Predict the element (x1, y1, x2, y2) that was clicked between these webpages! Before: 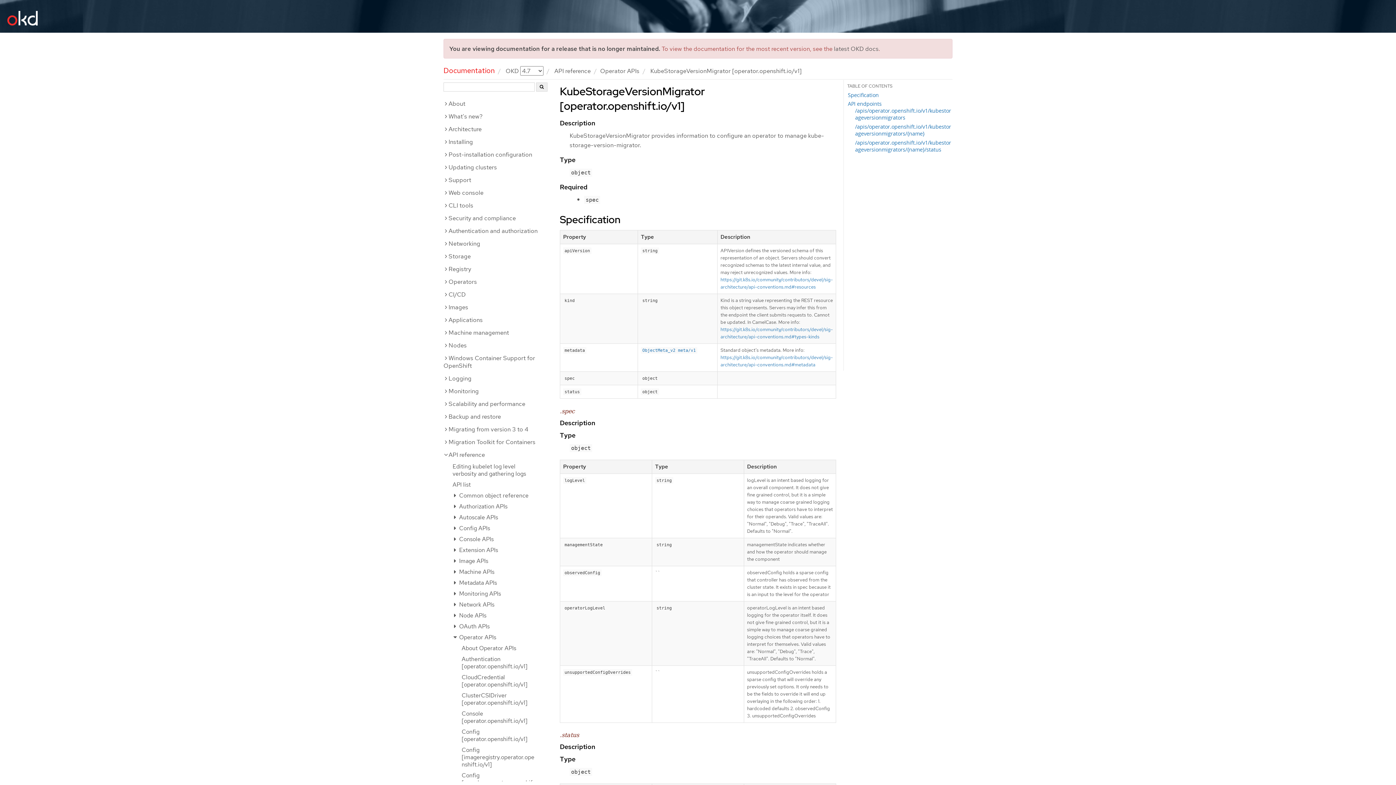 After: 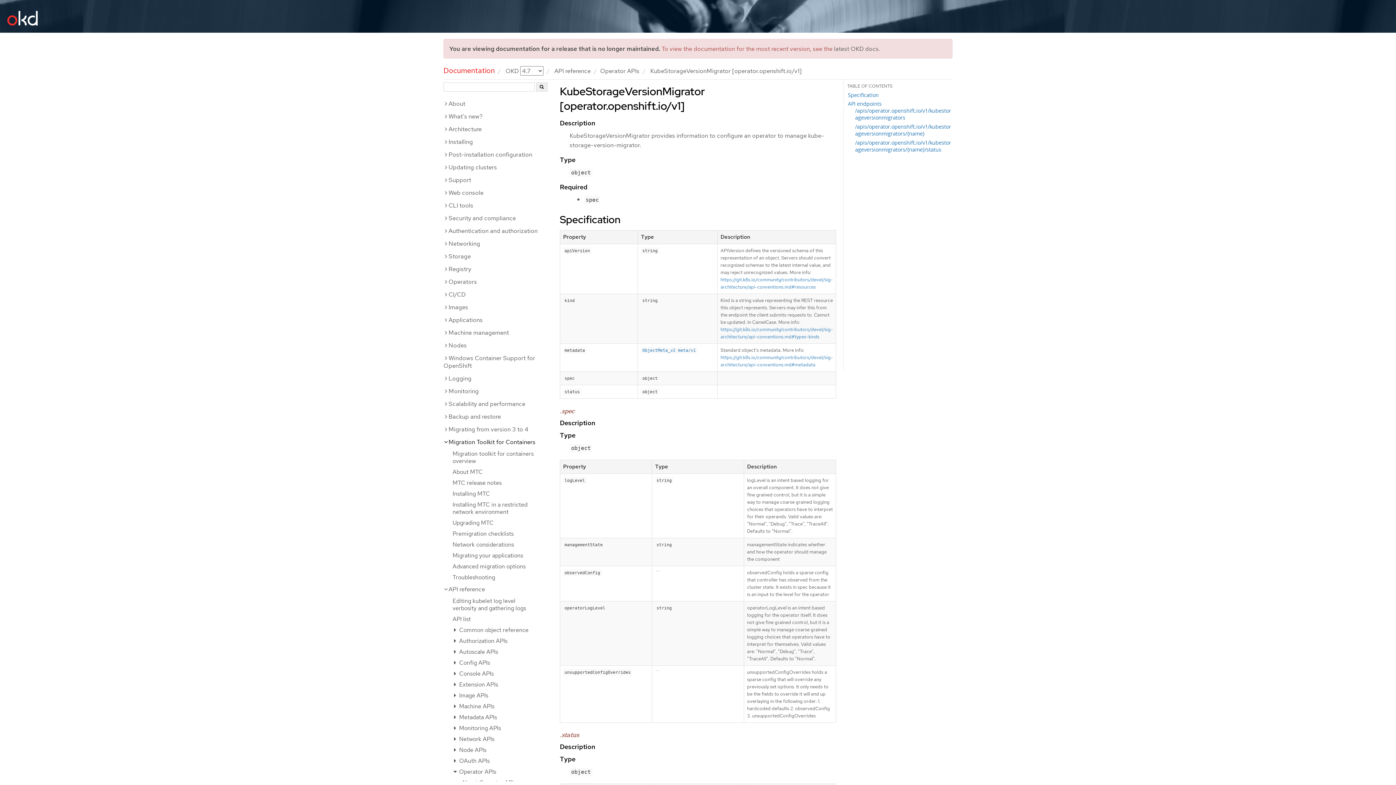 Action: bbox: (443, 436, 541, 448) label: Migration Toolkit for Containers